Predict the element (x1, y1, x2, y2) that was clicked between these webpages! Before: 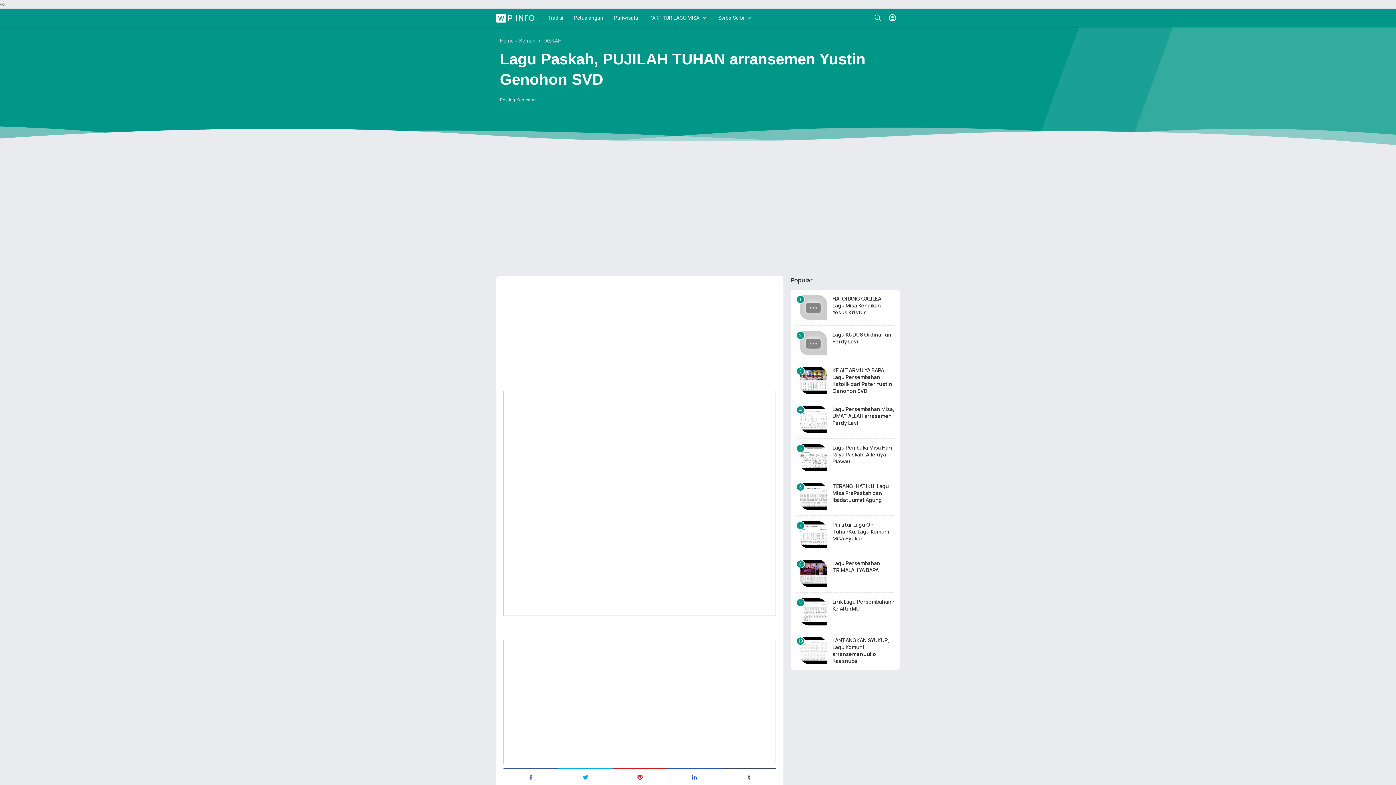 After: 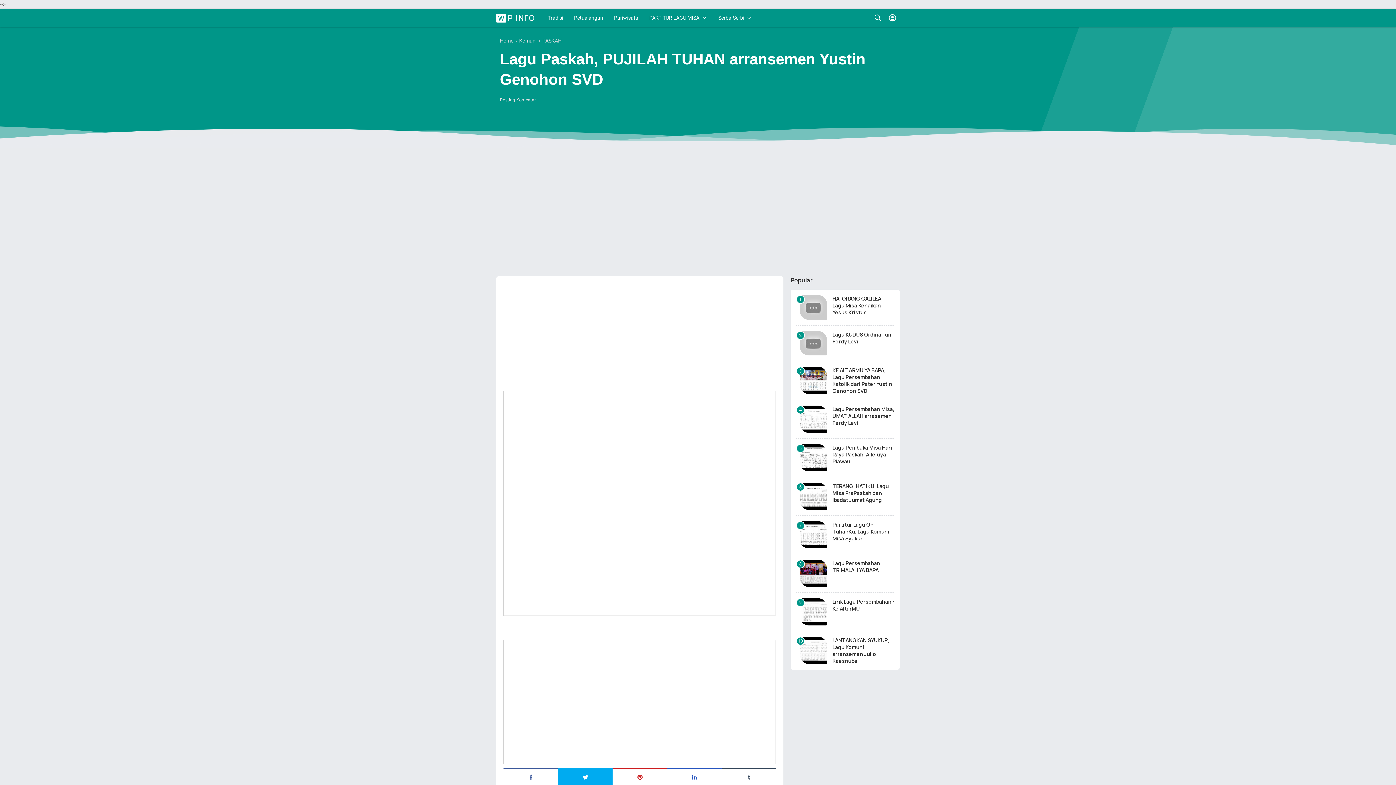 Action: bbox: (558, 768, 612, 785)